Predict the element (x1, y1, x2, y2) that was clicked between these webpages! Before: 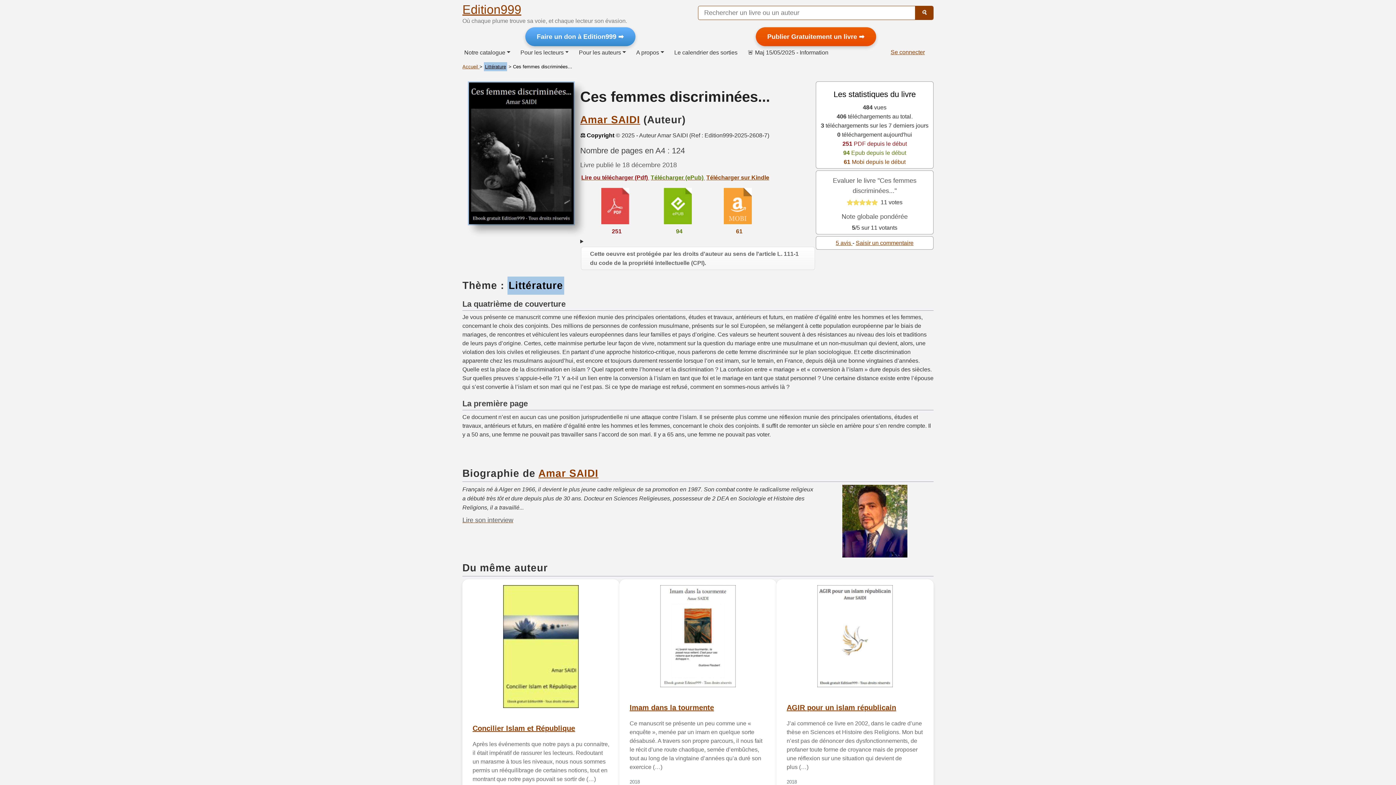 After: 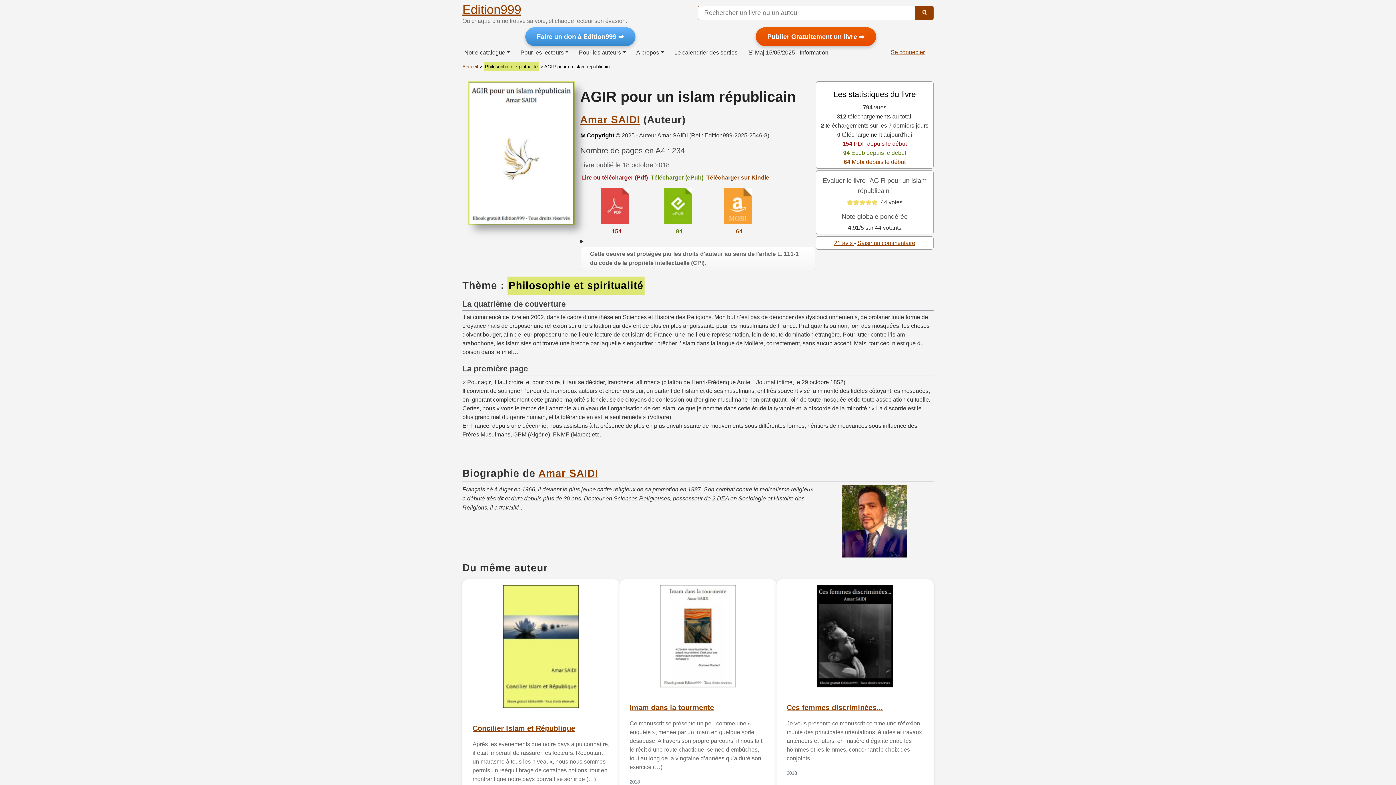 Action: bbox: (779, 585, 930, 690)